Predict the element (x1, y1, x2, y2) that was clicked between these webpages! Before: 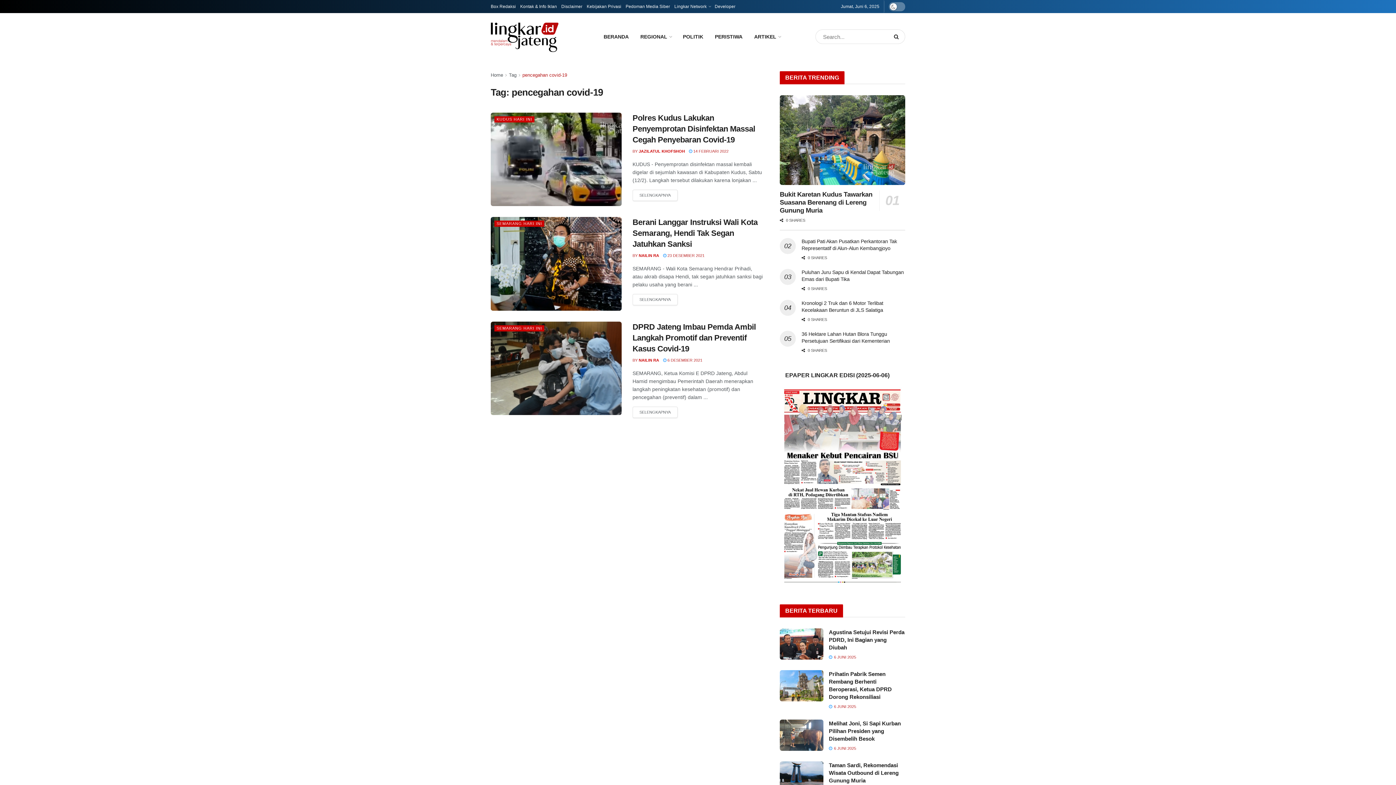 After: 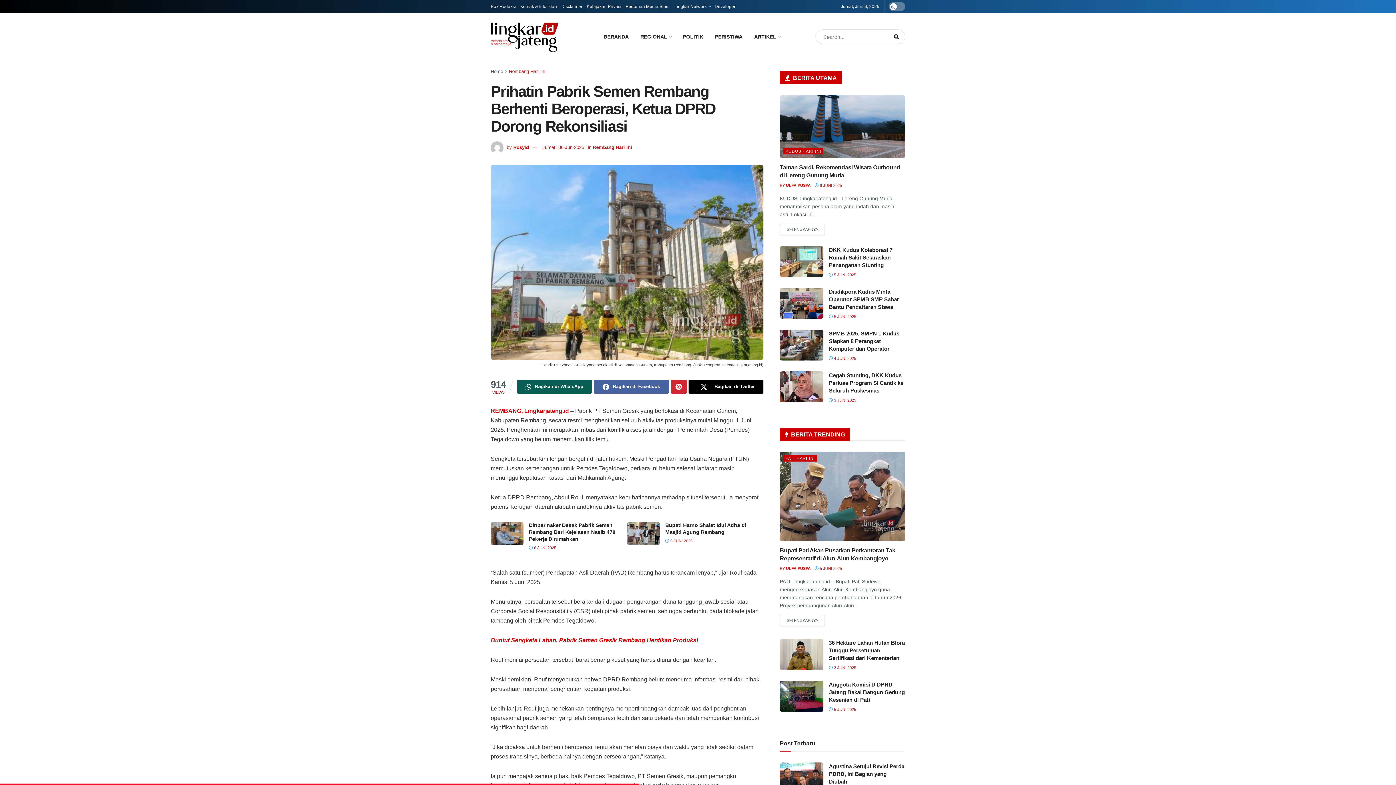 Action: bbox: (780, 670, 823, 701) label: Read article: Prihatin Pabrik Semen Rembang Berhenti Beroperasi, Ketua DPRD Dorong Rekonsiliasi